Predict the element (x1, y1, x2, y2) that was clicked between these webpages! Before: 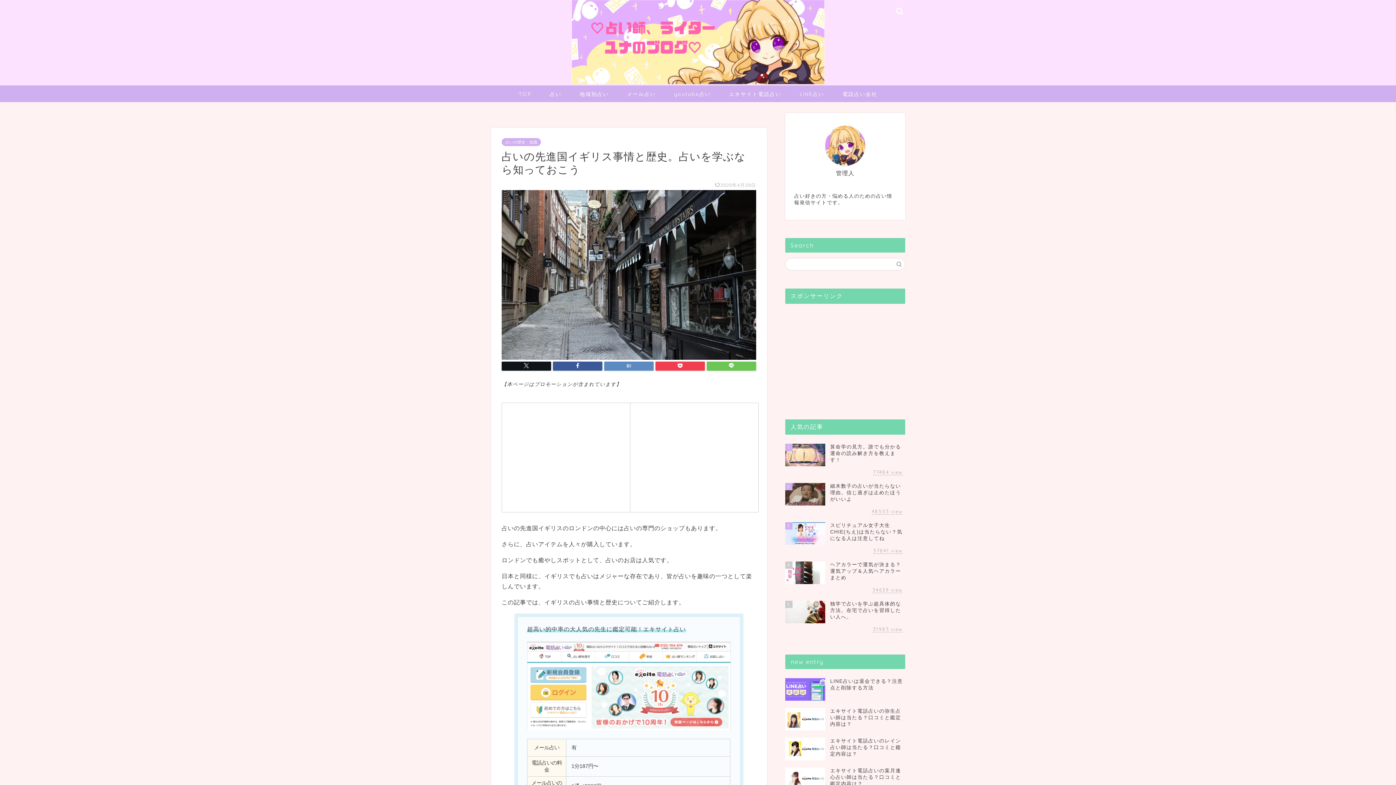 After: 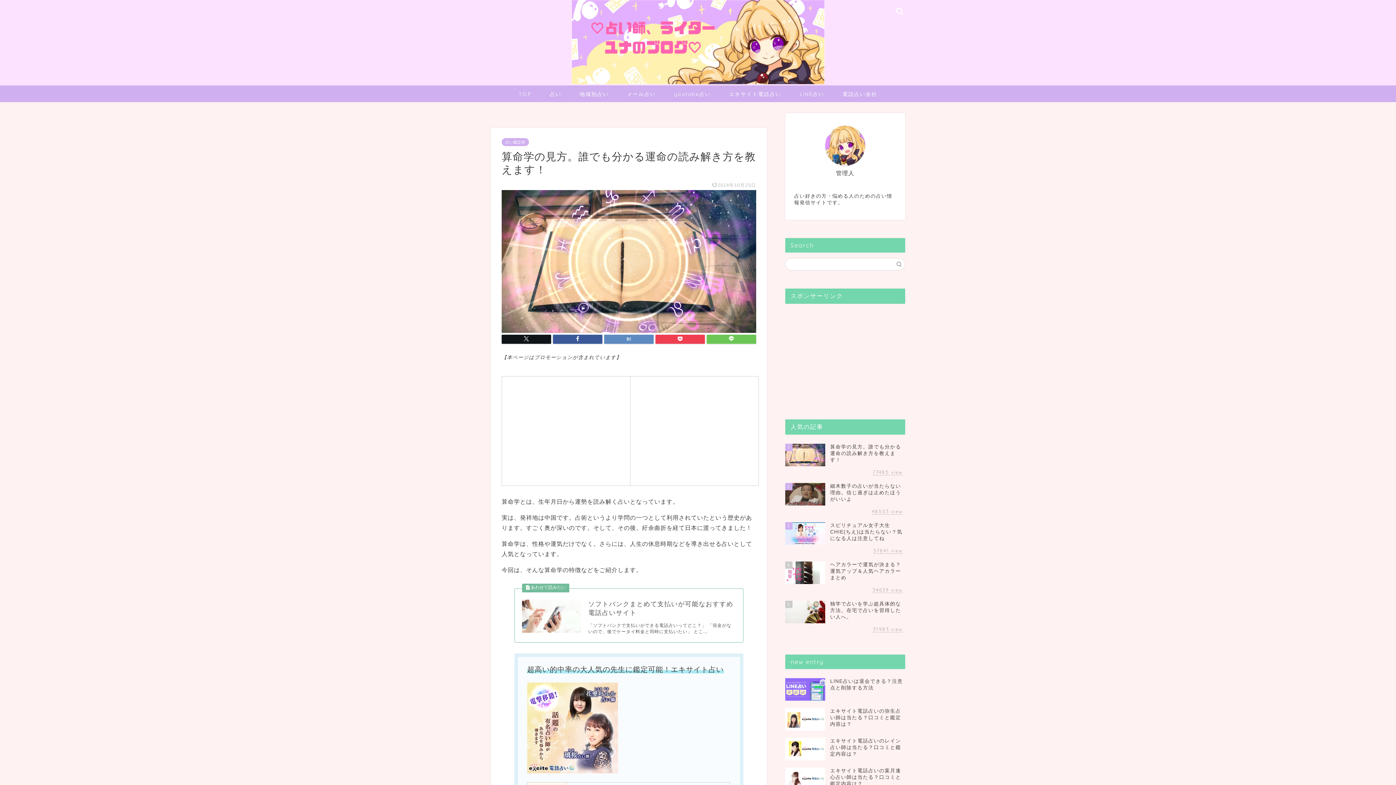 Action: bbox: (785, 440, 905, 479) label: 1
算命学の見方。誰でも分かる運命の読み解き方を教えます！
77484 view